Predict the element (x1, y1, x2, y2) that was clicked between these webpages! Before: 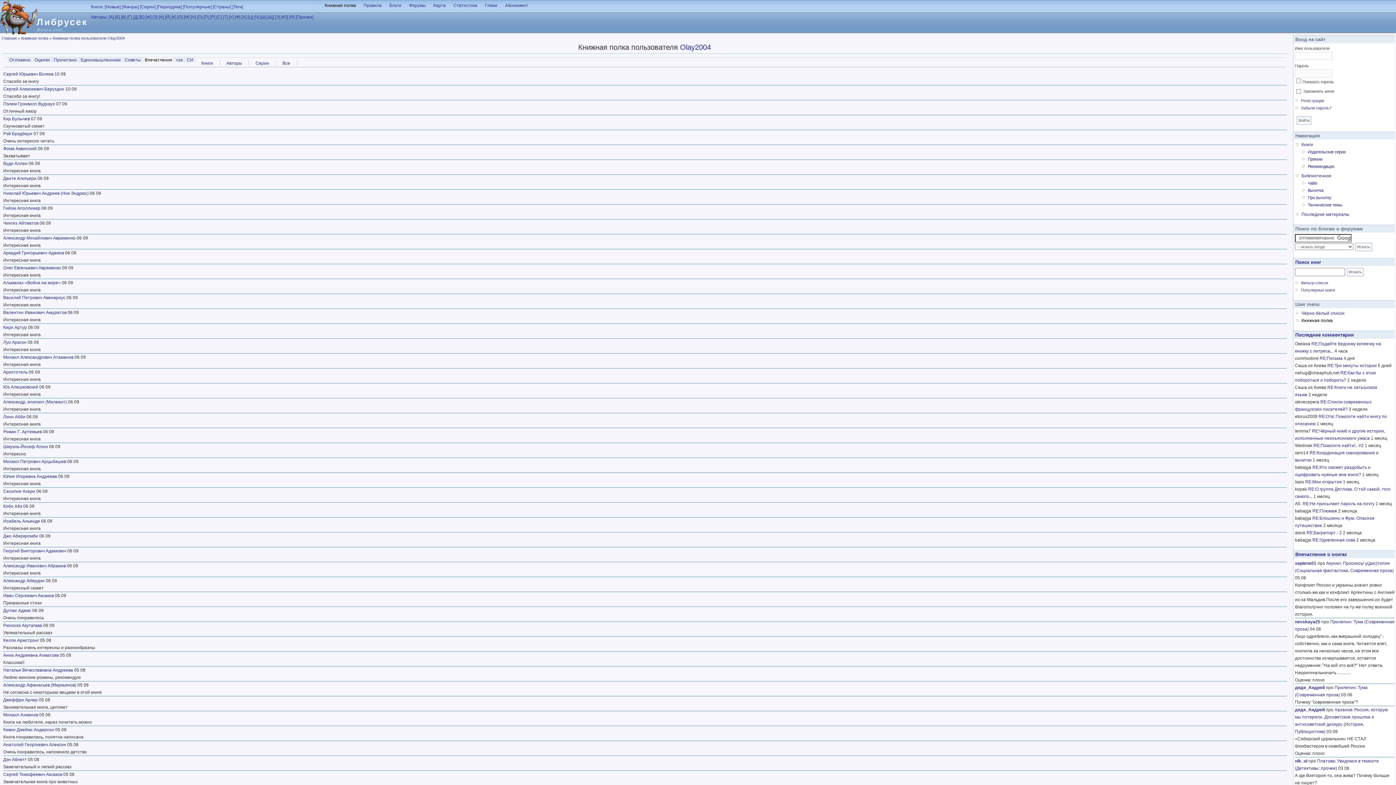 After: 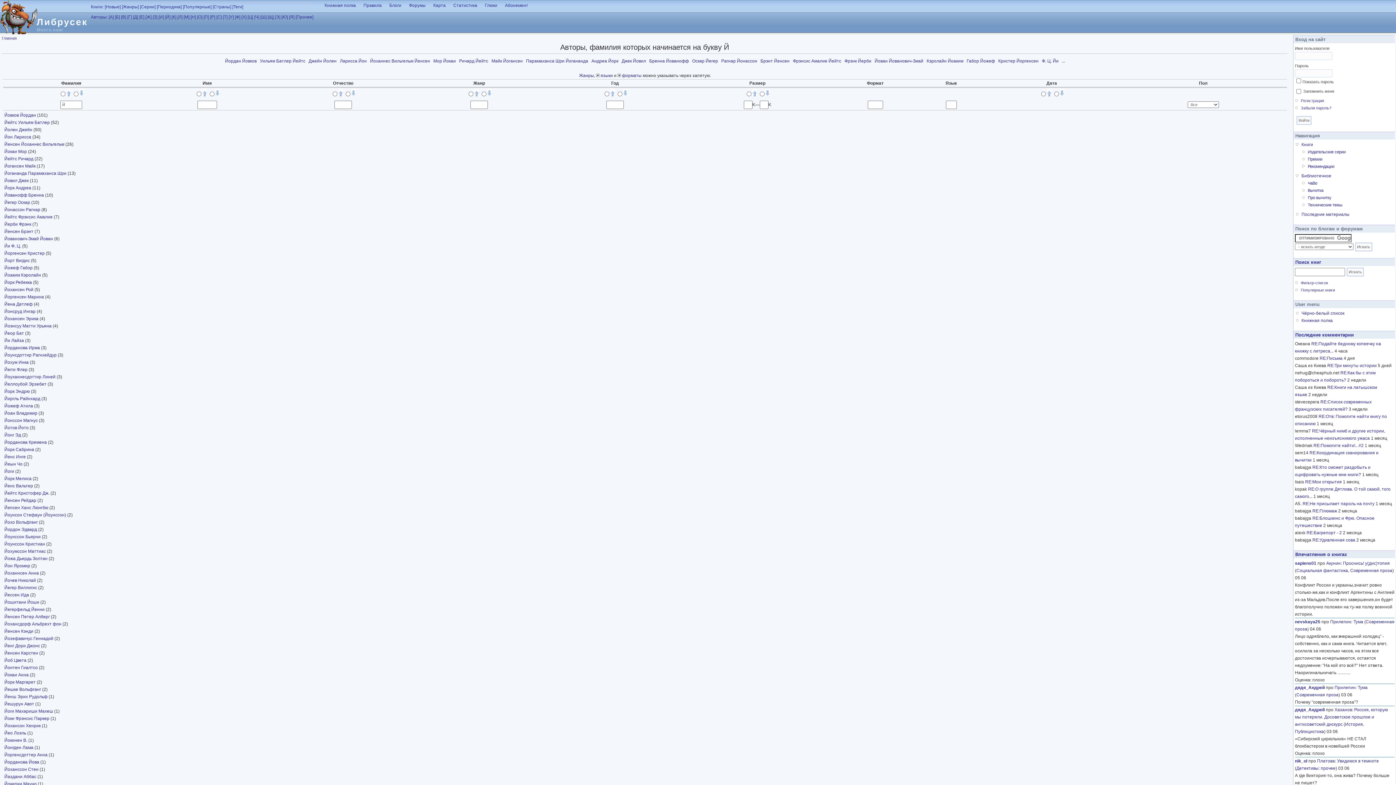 Action: bbox: (165, 14, 170, 19) label: [Й]